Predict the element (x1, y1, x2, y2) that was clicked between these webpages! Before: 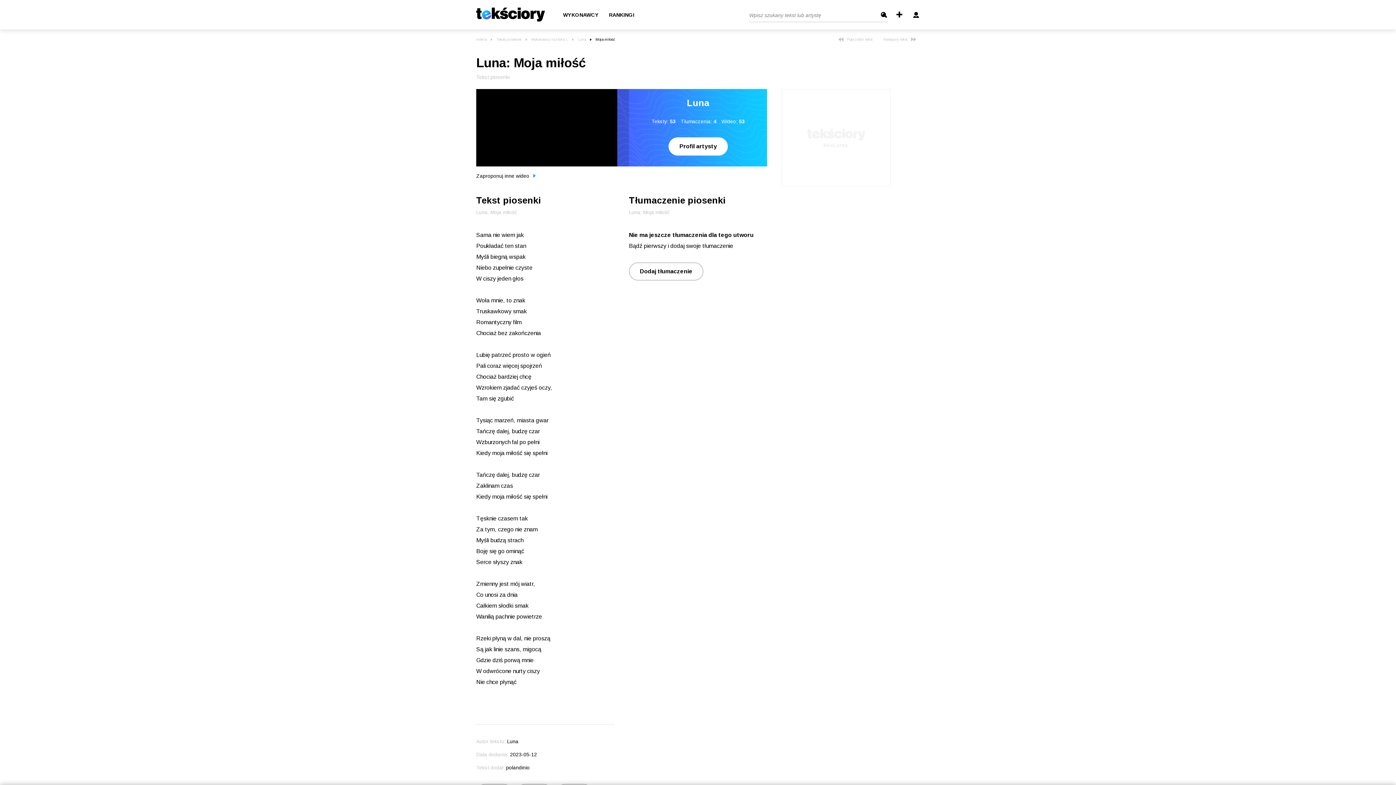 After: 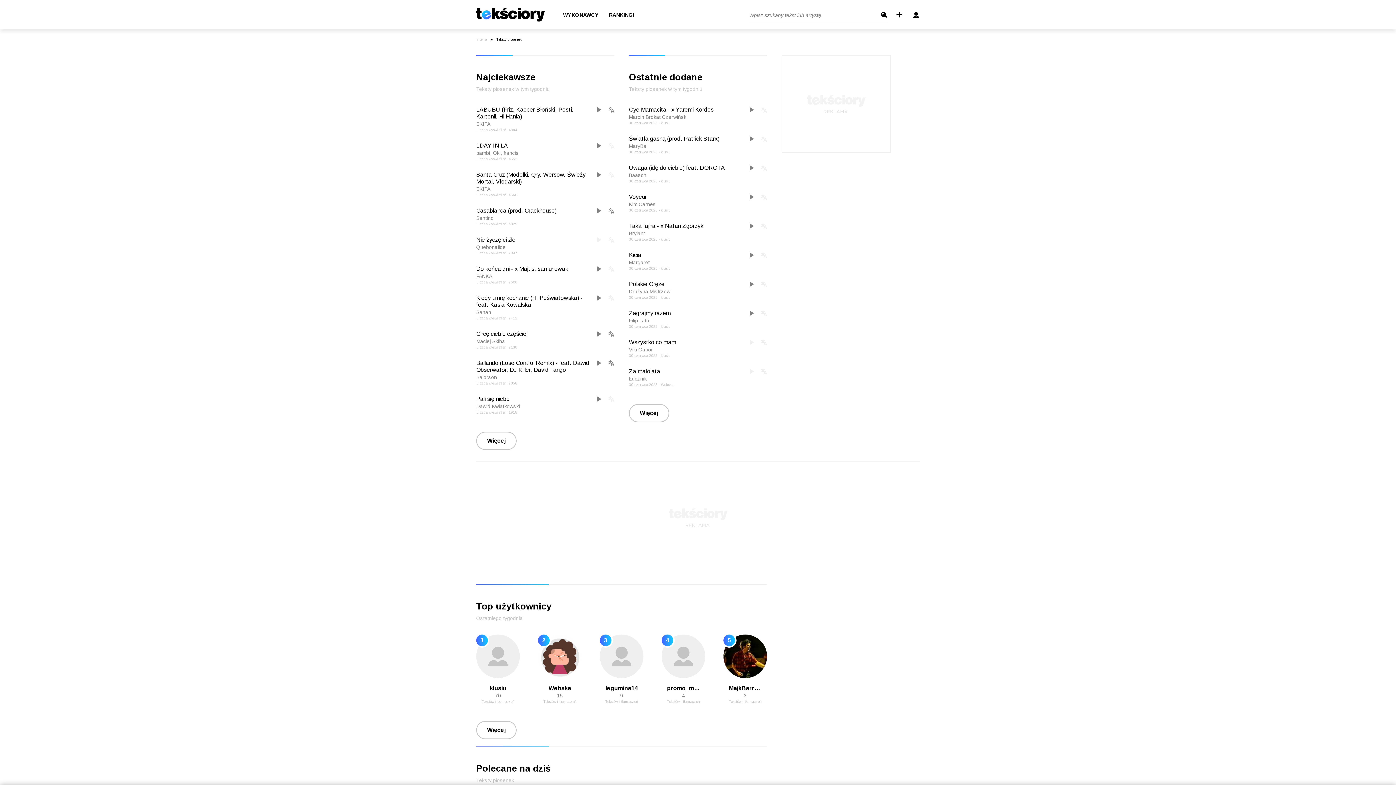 Action: label: Teksty piosenek bbox: (496, 37, 521, 41)